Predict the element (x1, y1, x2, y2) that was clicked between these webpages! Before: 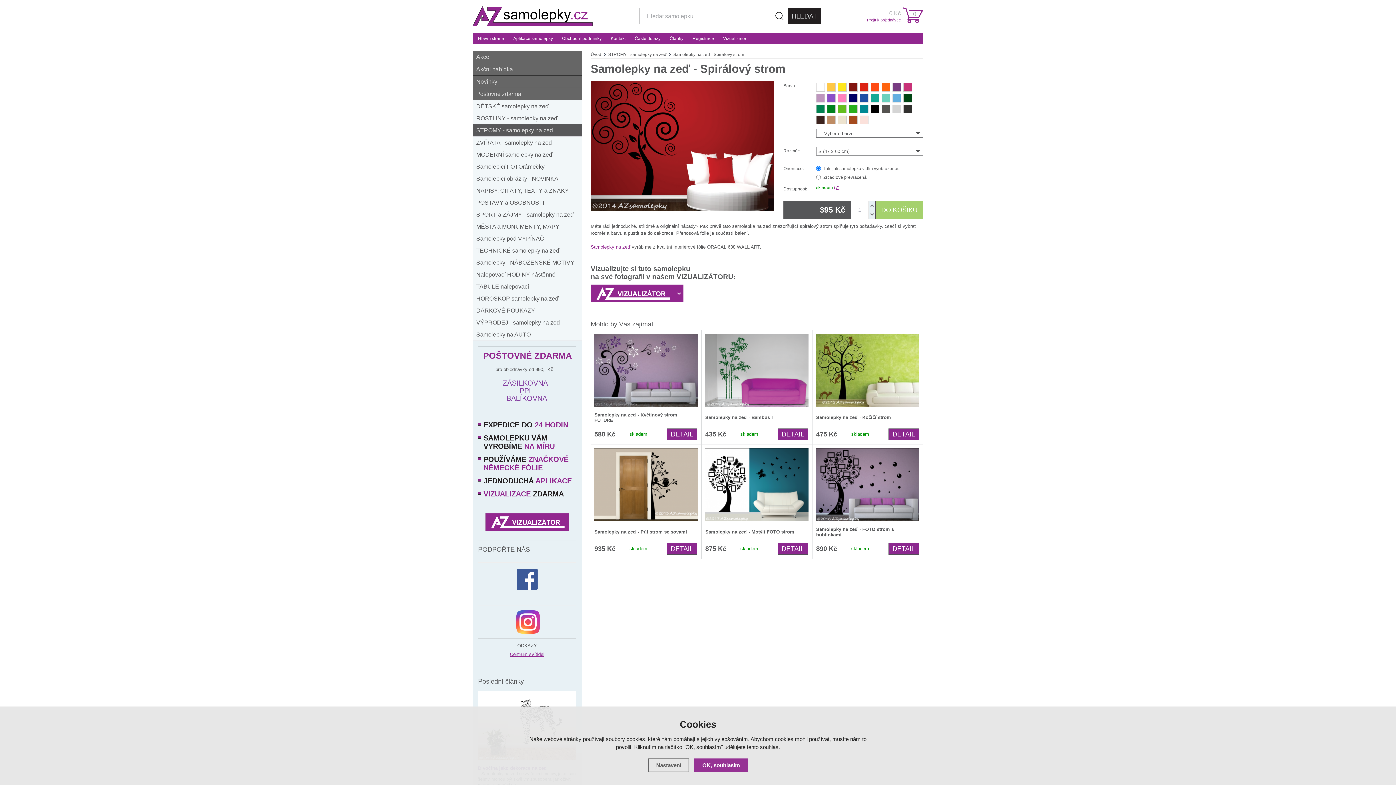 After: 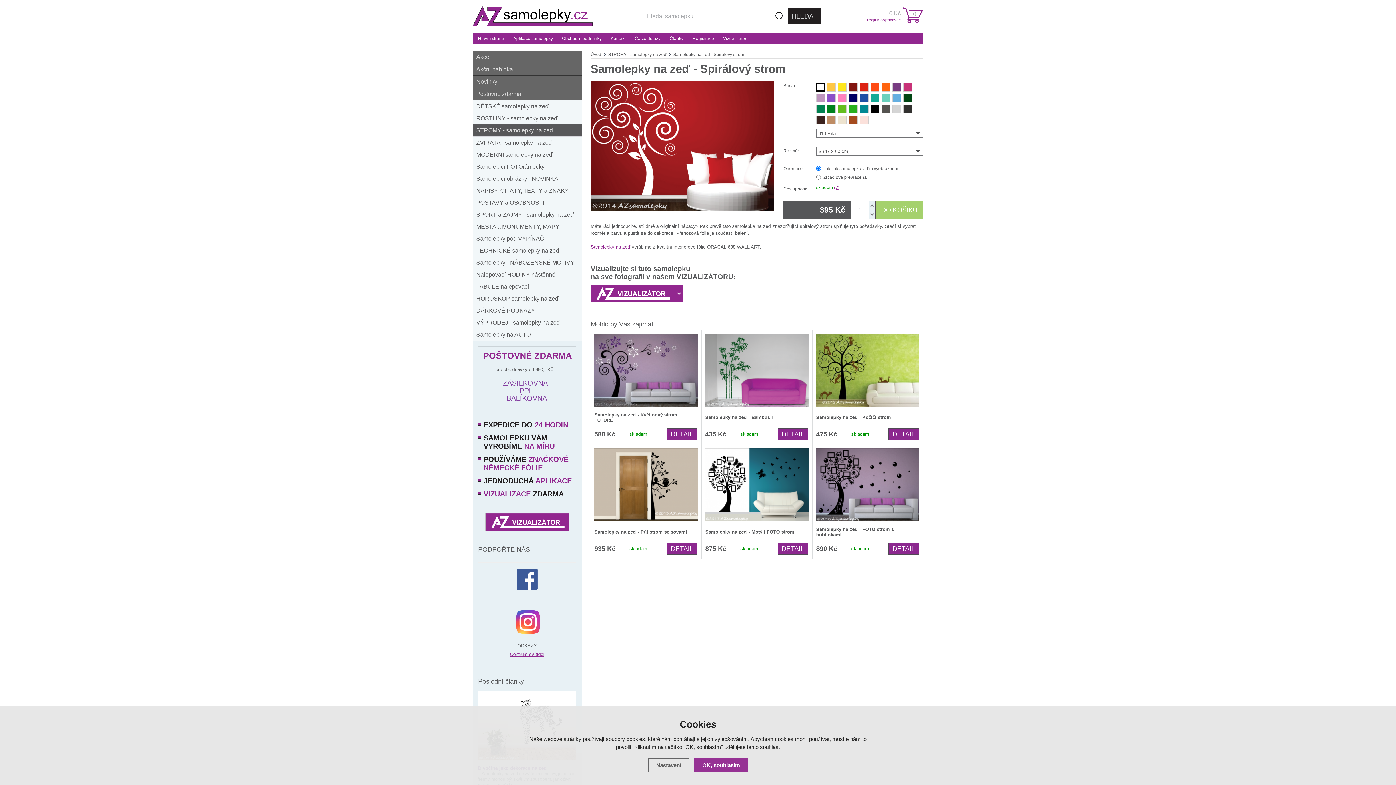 Action: bbox: (816, 82, 825, 91)